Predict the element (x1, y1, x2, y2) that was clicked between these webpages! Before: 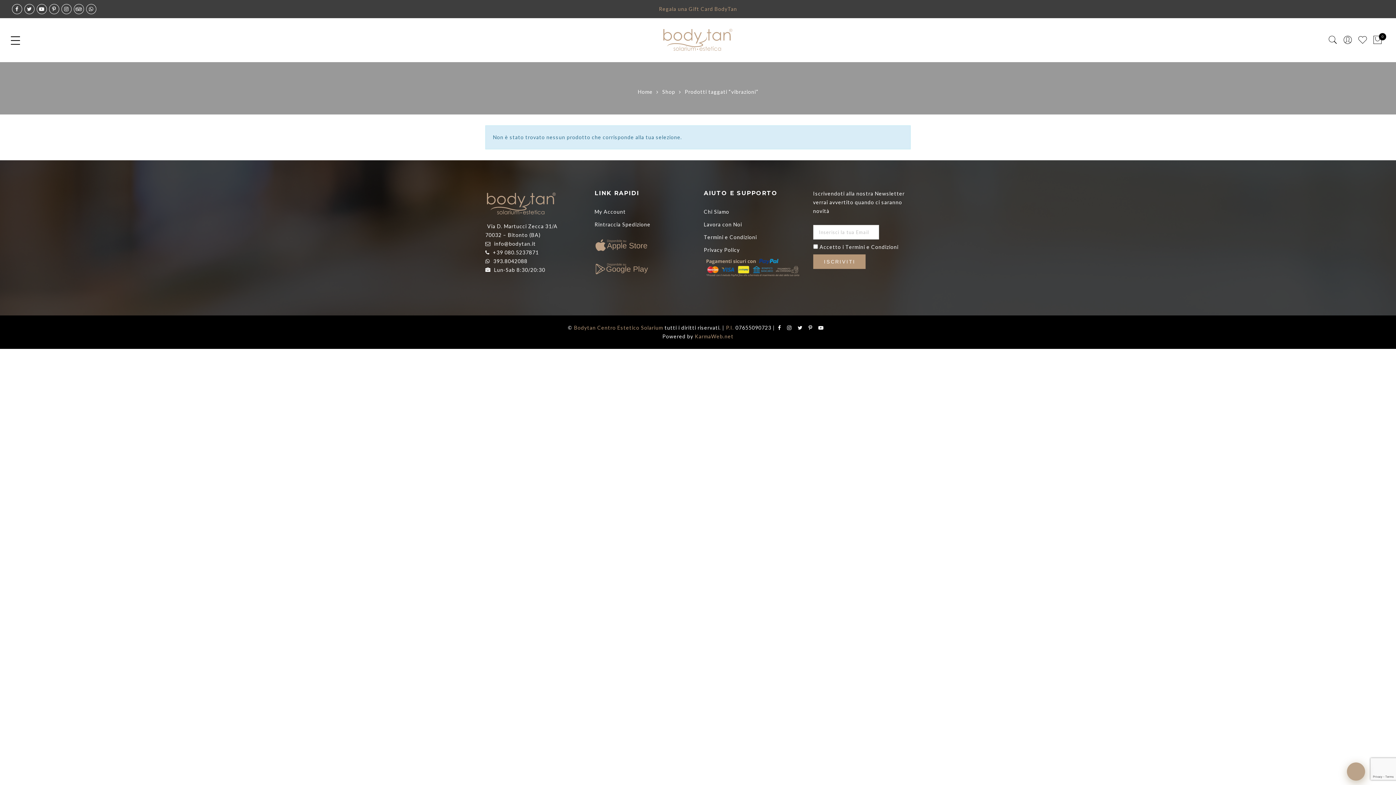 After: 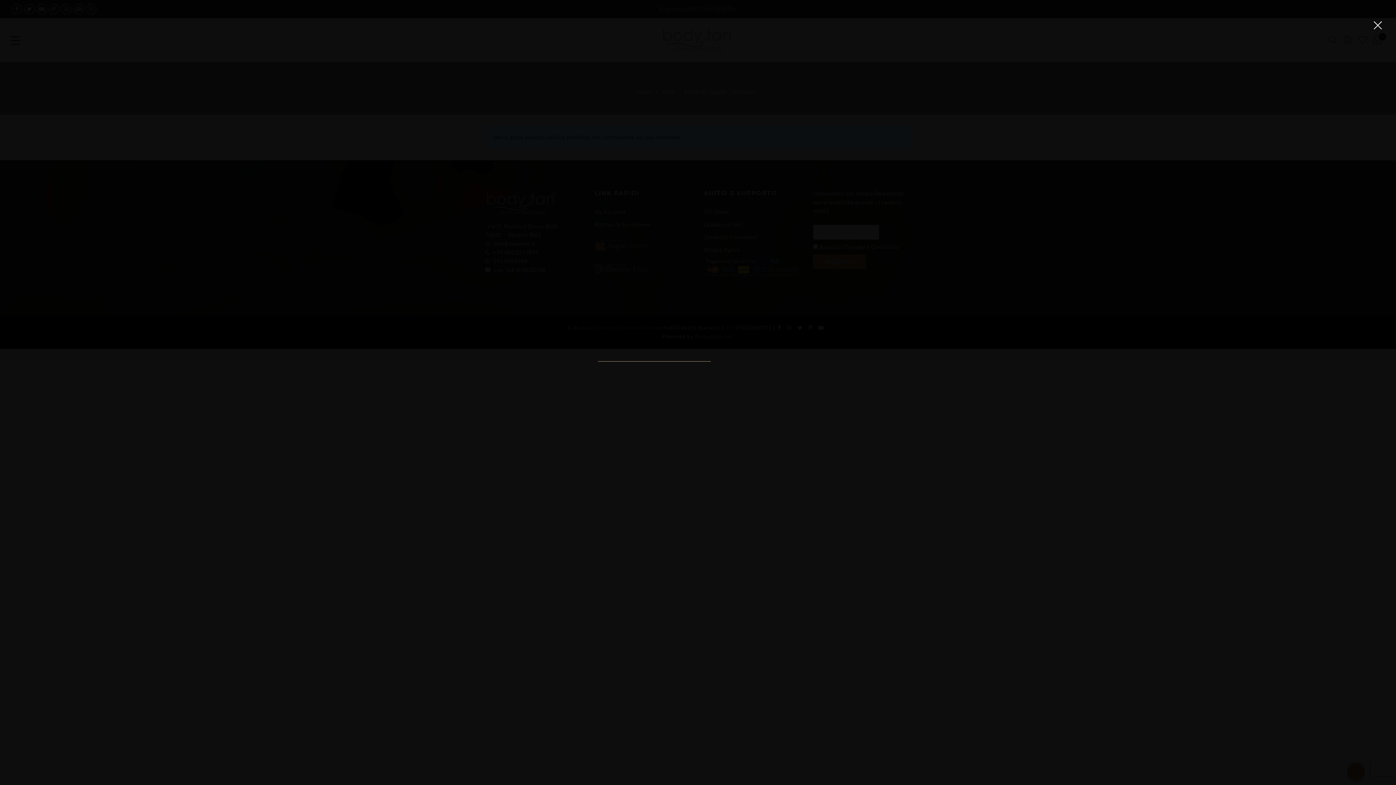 Action: bbox: (1325, 31, 1340, 49)